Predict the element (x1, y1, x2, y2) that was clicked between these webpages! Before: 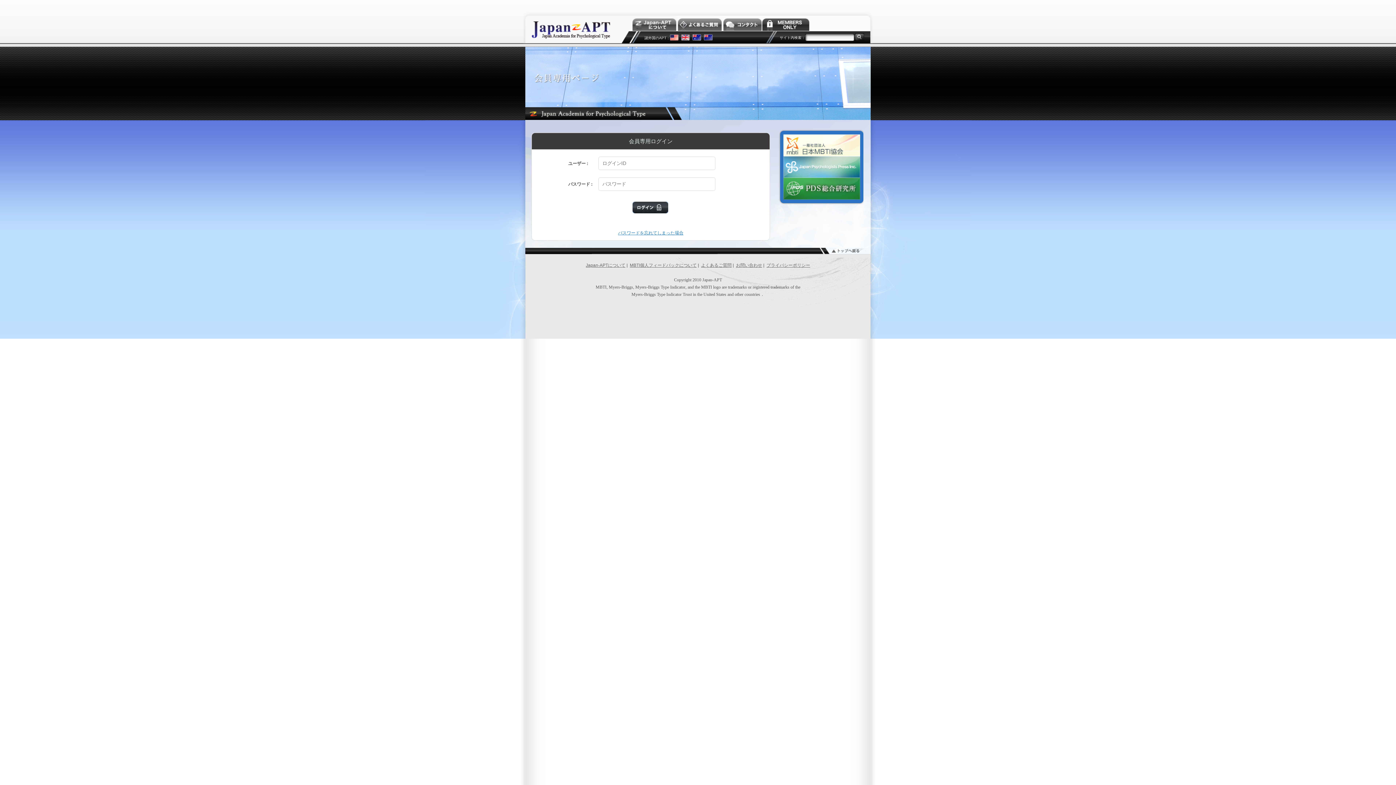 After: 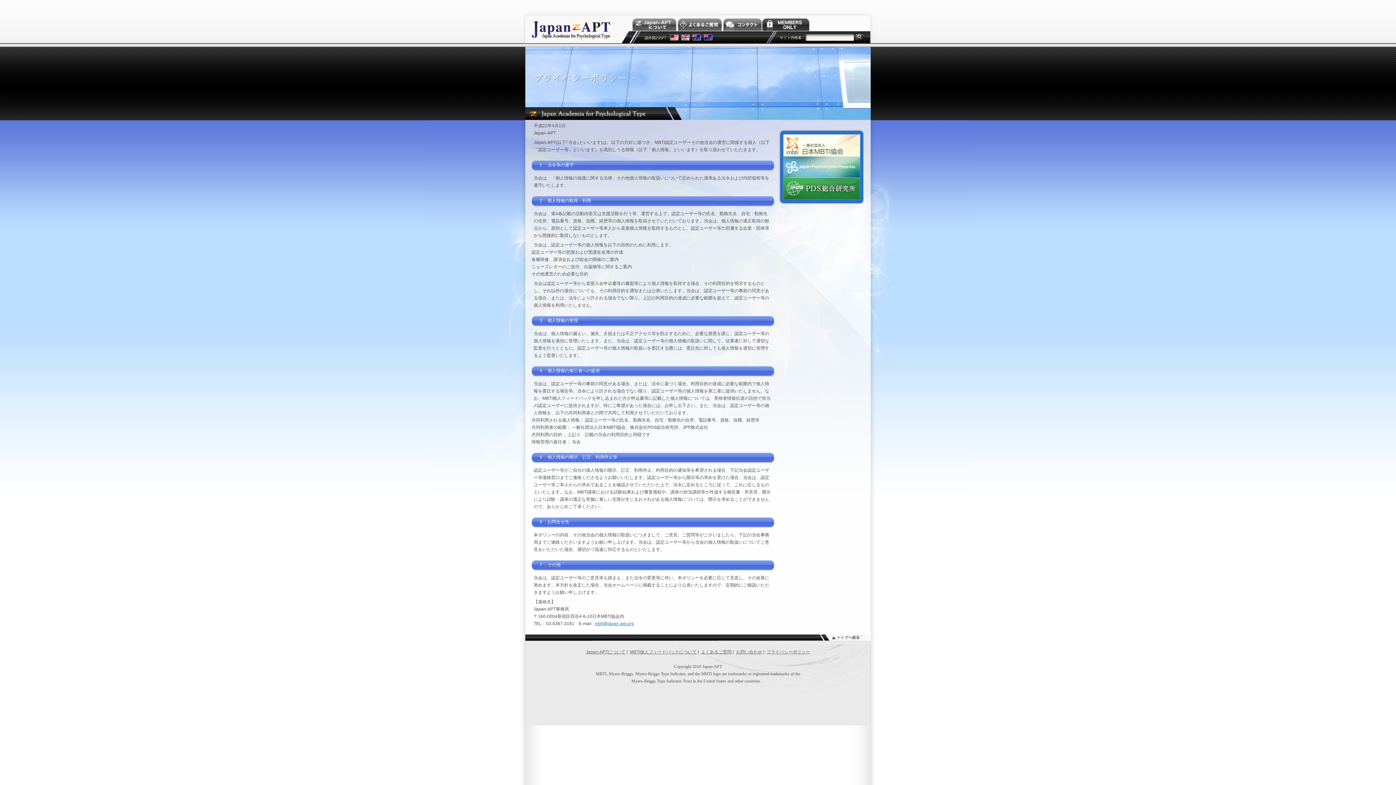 Action: label: プライバシーポリシー bbox: (766, 262, 810, 268)